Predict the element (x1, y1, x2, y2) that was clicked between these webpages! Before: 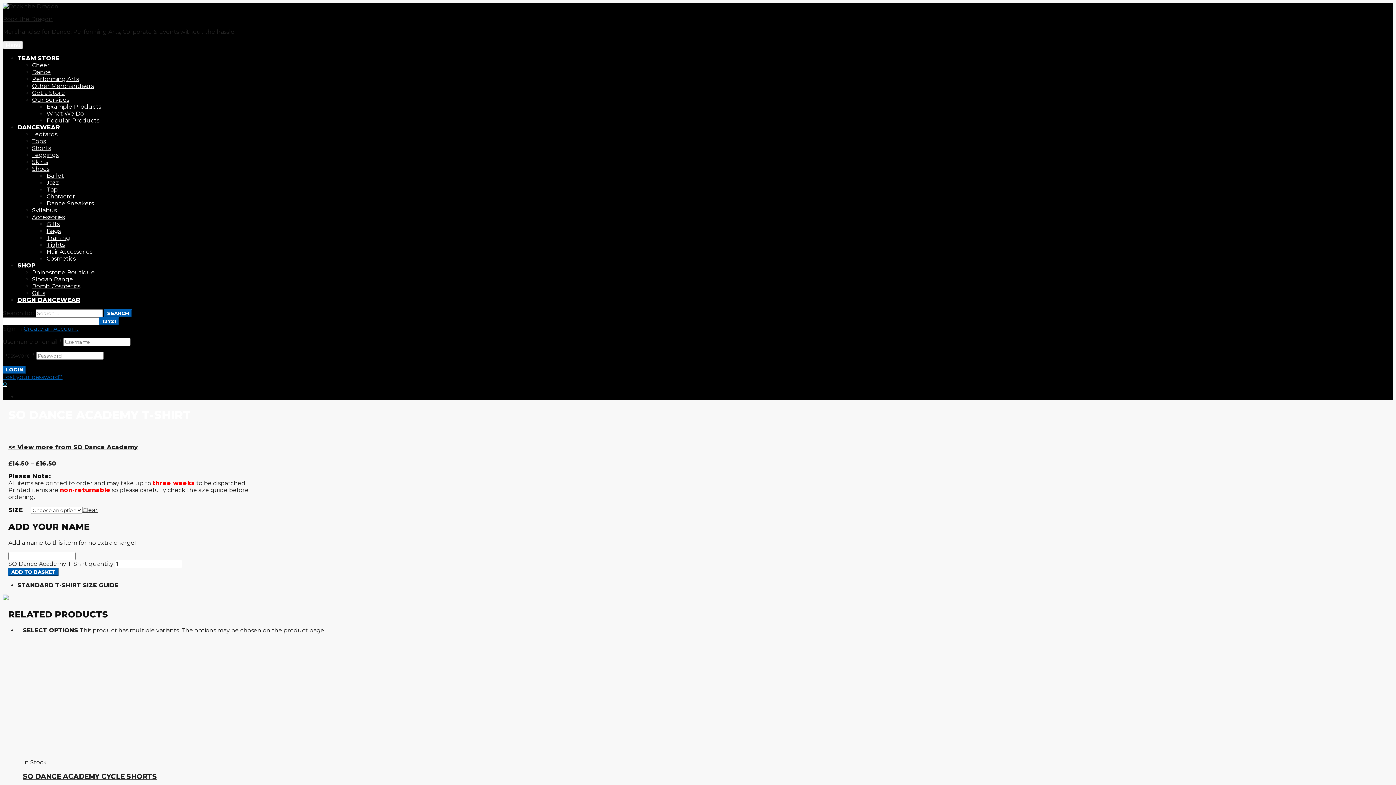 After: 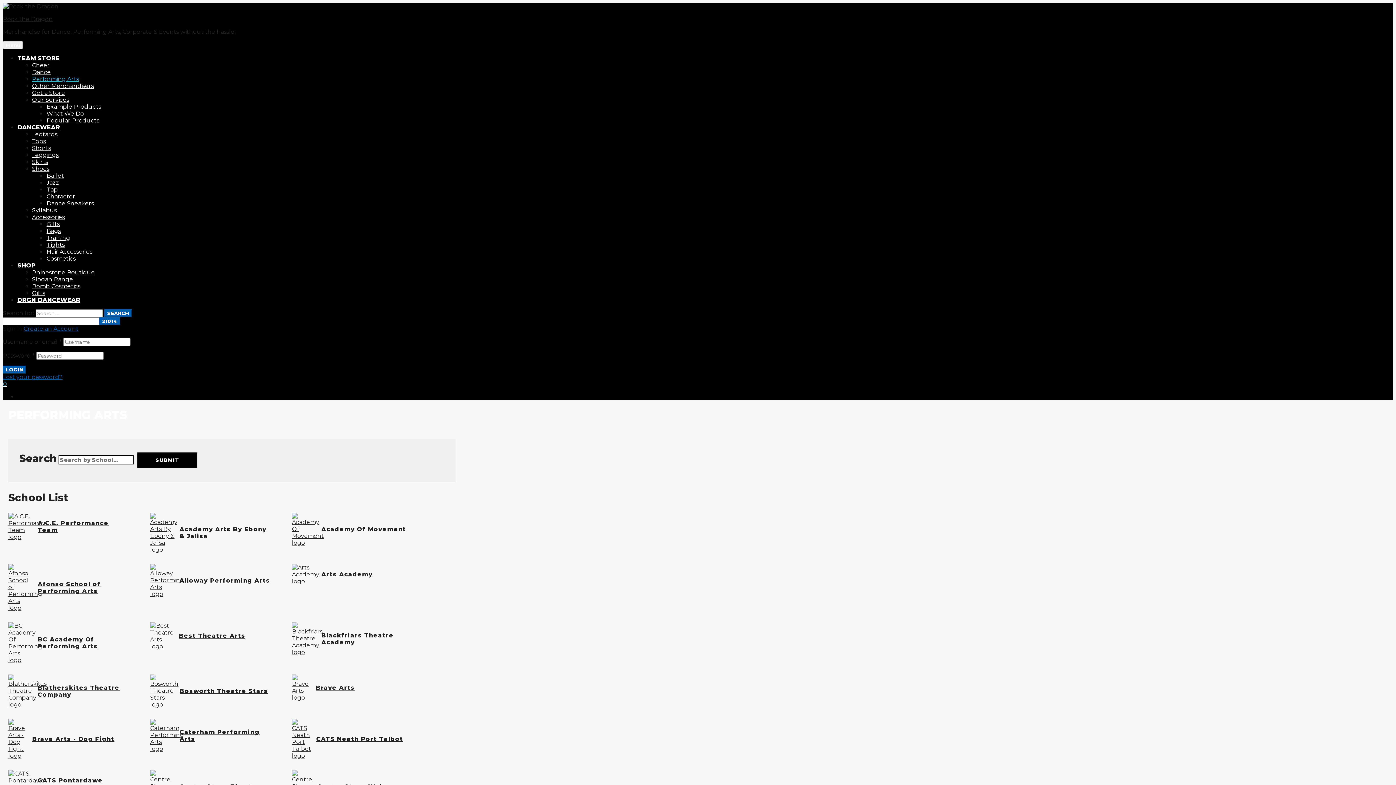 Action: label: Performing Arts bbox: (32, 75, 78, 82)